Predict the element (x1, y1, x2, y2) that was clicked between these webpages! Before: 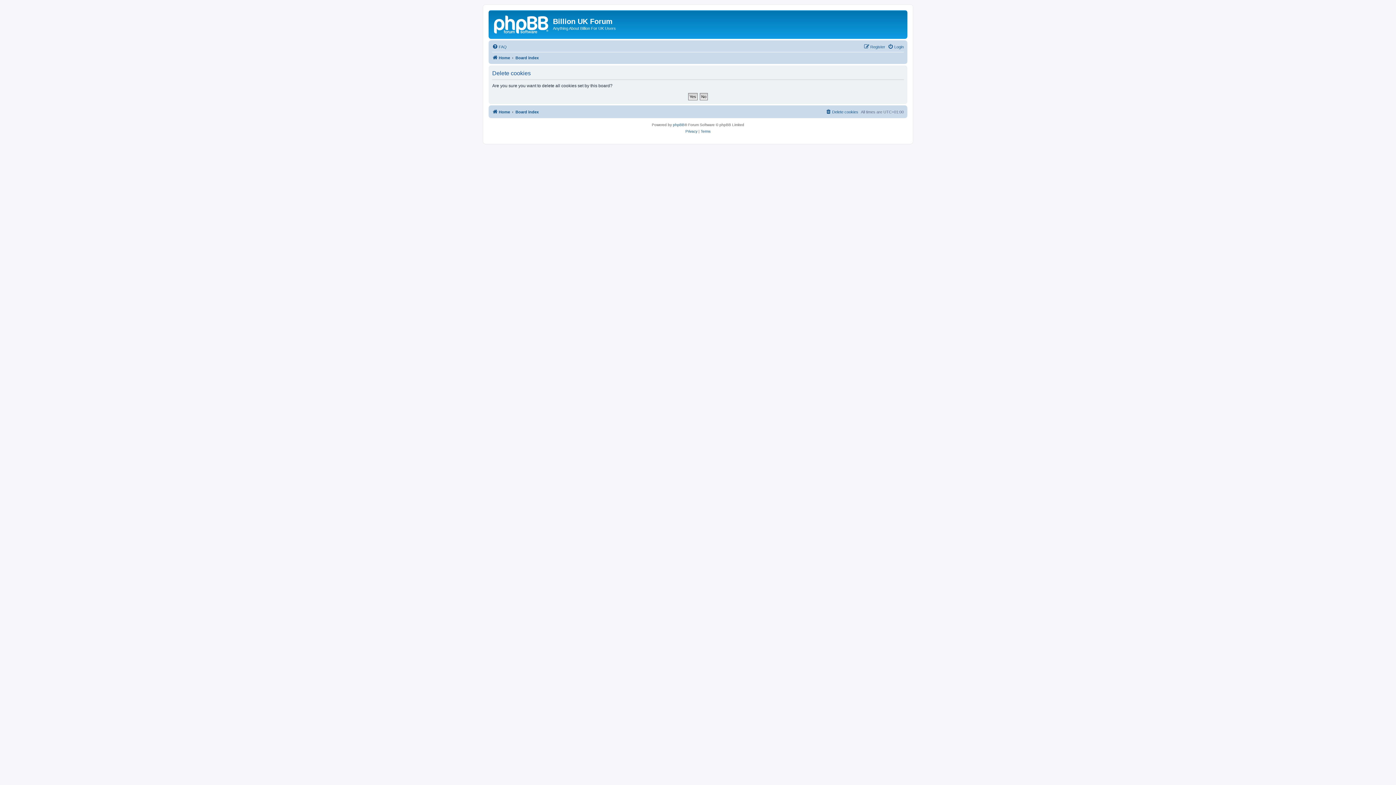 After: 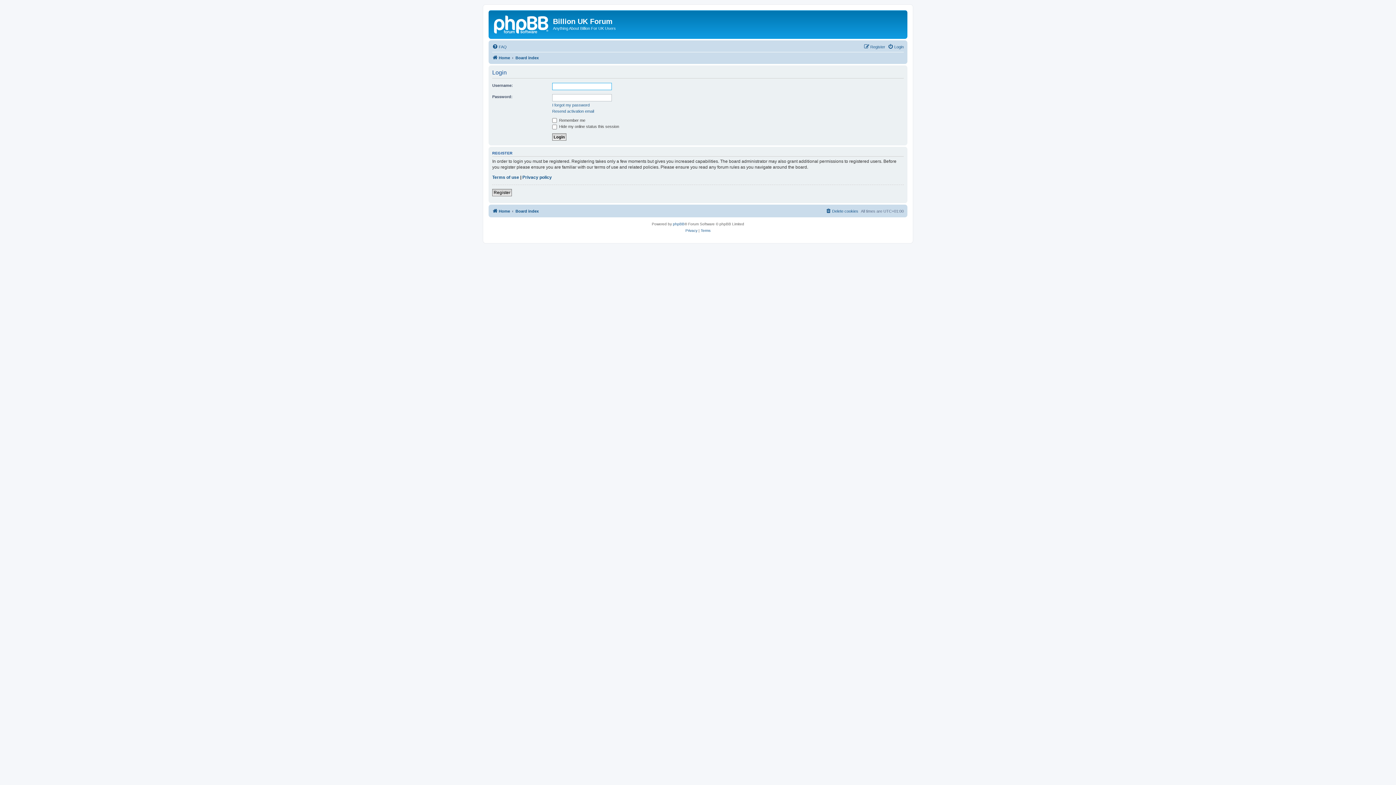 Action: bbox: (888, 42, 904, 51) label: Login